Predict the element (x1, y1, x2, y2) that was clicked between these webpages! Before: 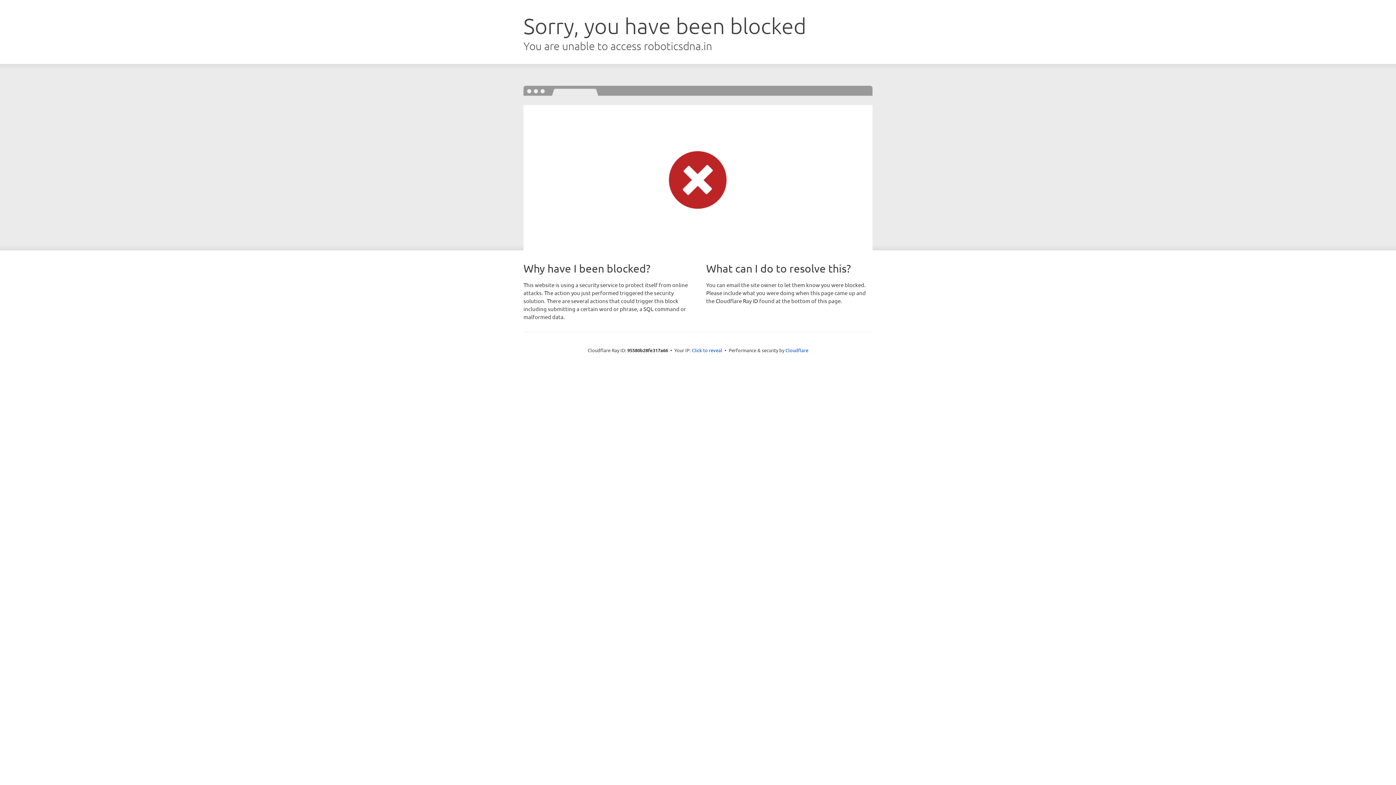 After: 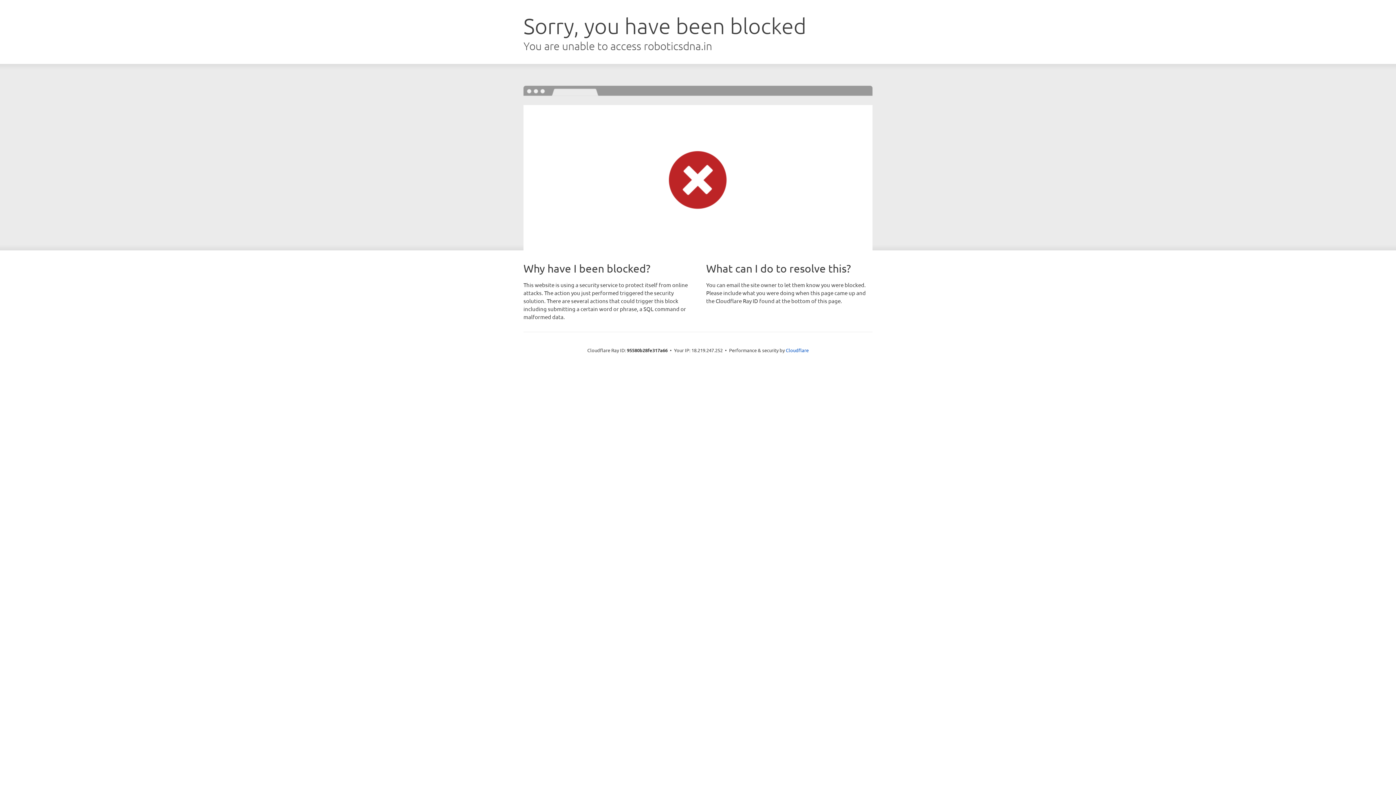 Action: bbox: (692, 346, 722, 353) label: Click to reveal